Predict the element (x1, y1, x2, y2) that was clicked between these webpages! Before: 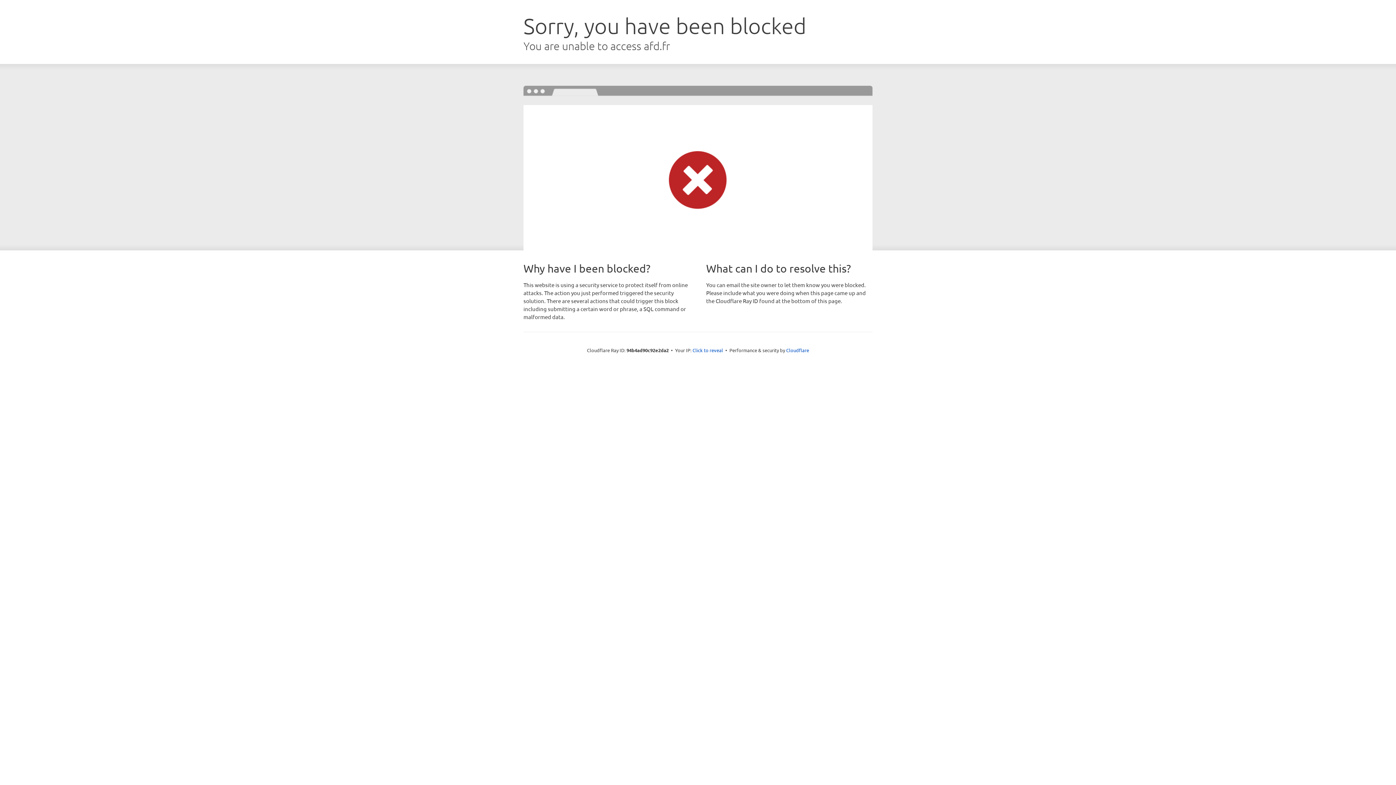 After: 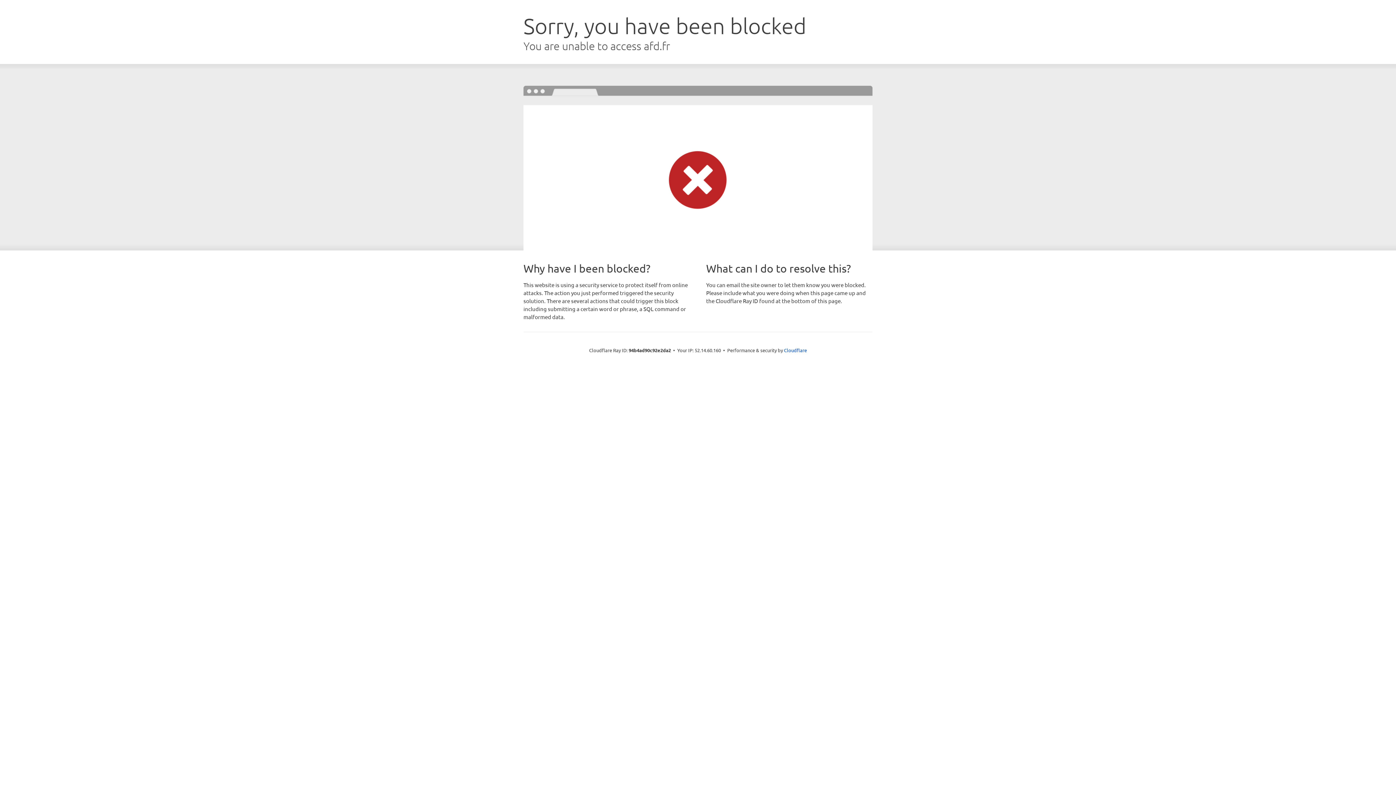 Action: label: Click to reveal bbox: (692, 346, 723, 353)